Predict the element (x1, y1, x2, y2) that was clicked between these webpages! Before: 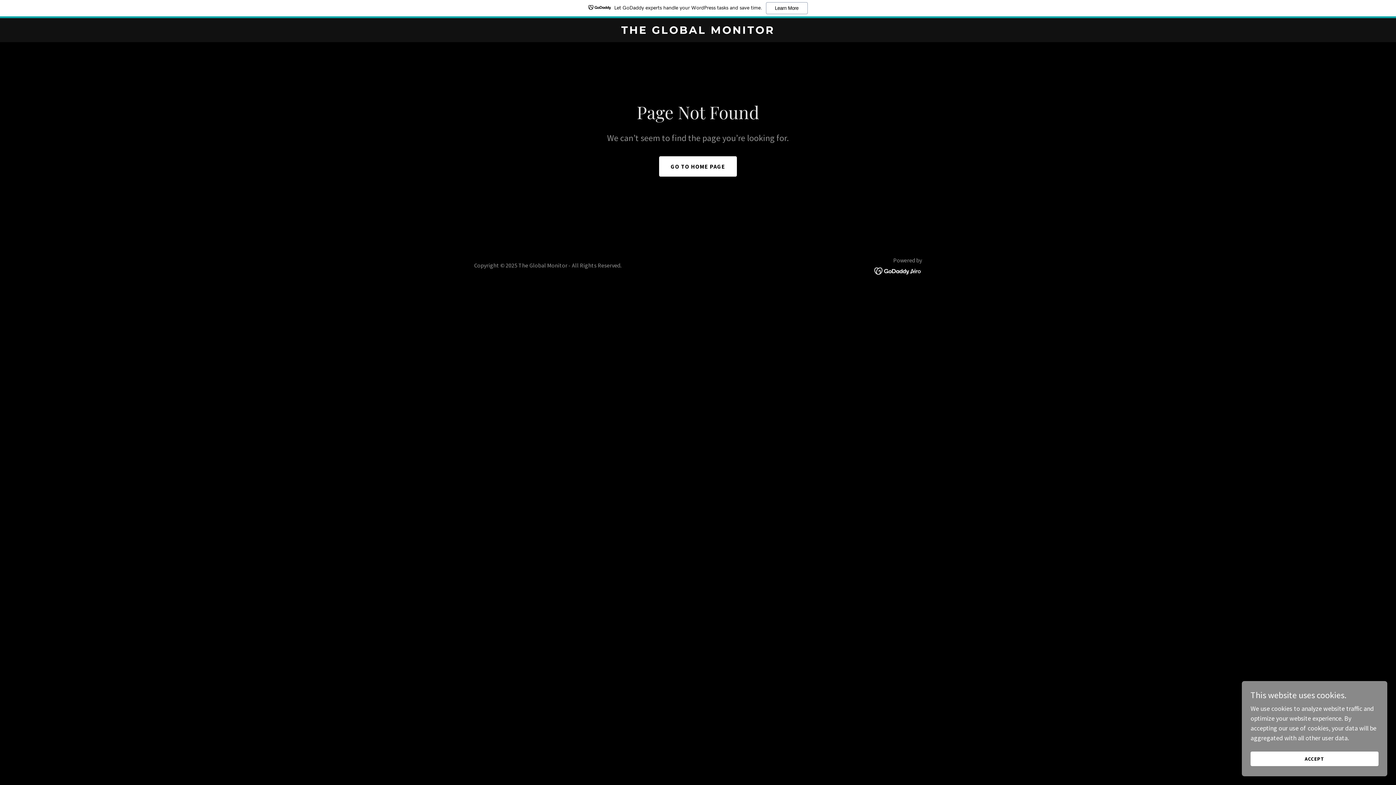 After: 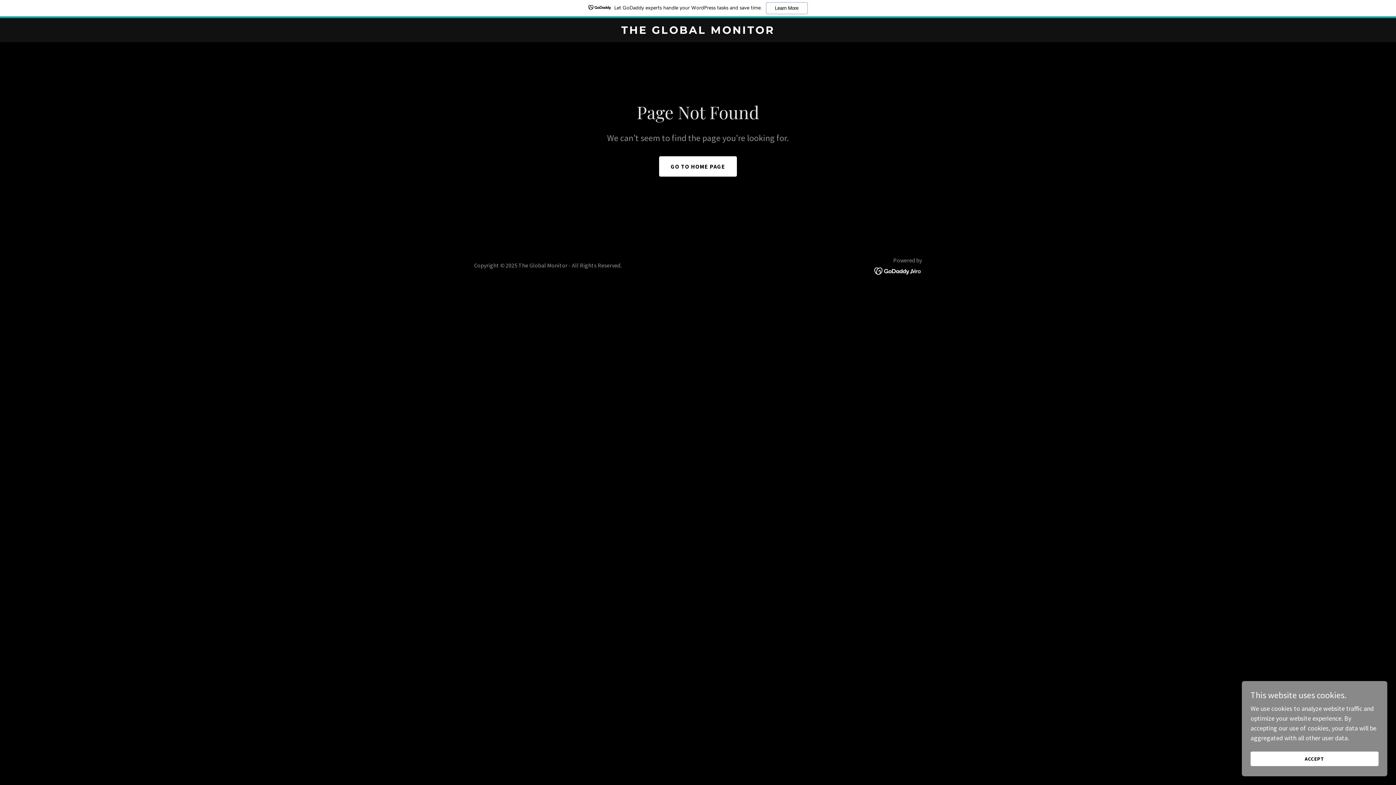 Action: bbox: (0, 0, 1396, 18) label: Let GoDaddy experts handle your WordPress tasks and save time.
Learn More